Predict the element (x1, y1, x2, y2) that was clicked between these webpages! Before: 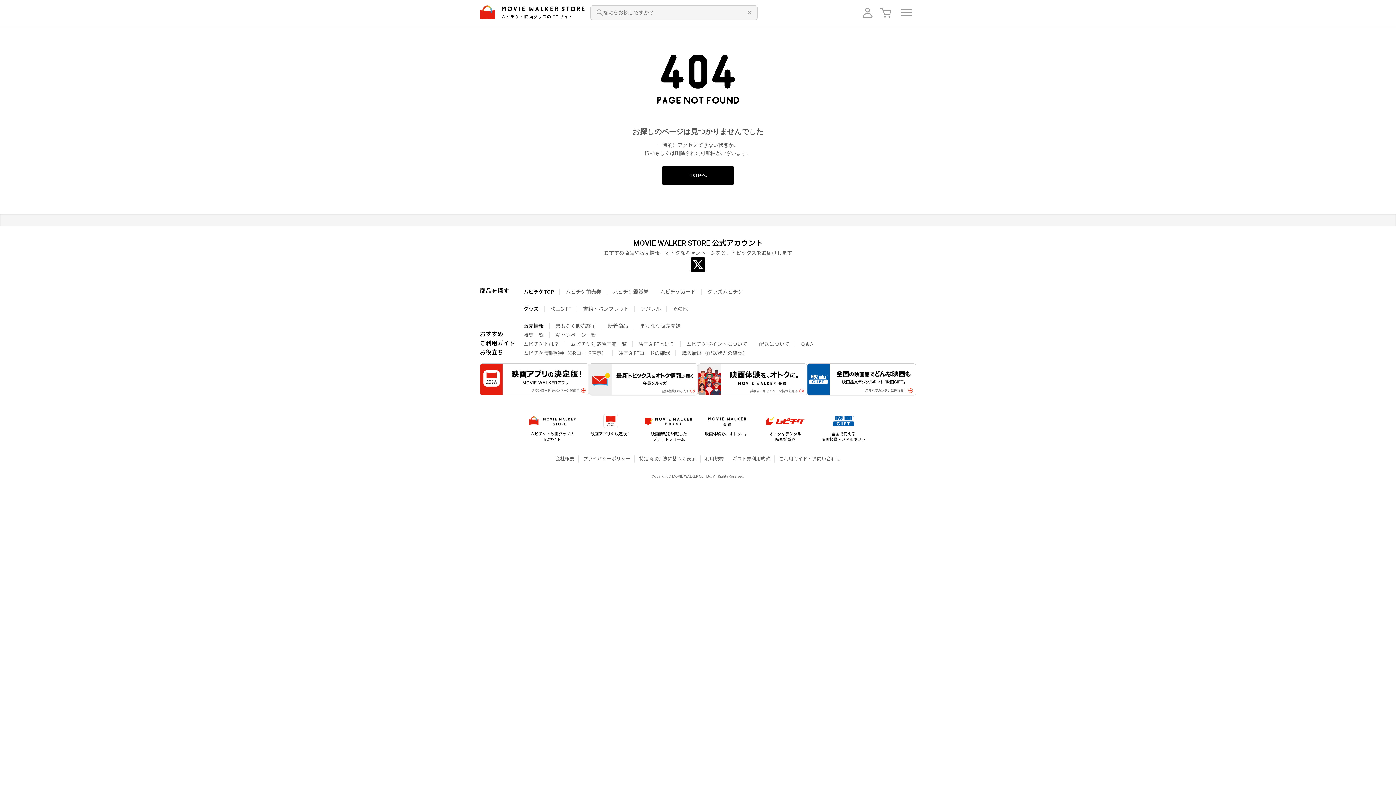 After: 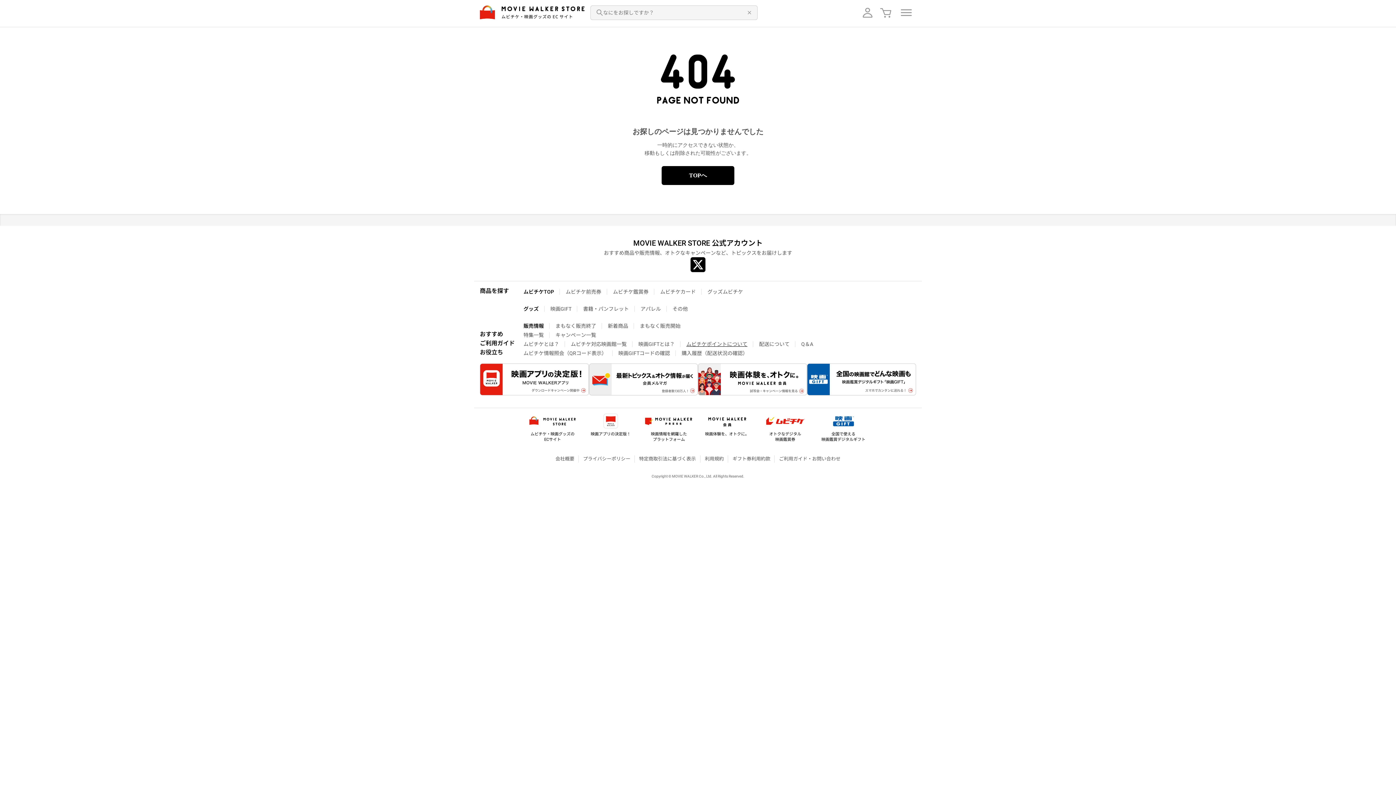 Action: label: ムビチケポイントについて bbox: (686, 340, 753, 348)